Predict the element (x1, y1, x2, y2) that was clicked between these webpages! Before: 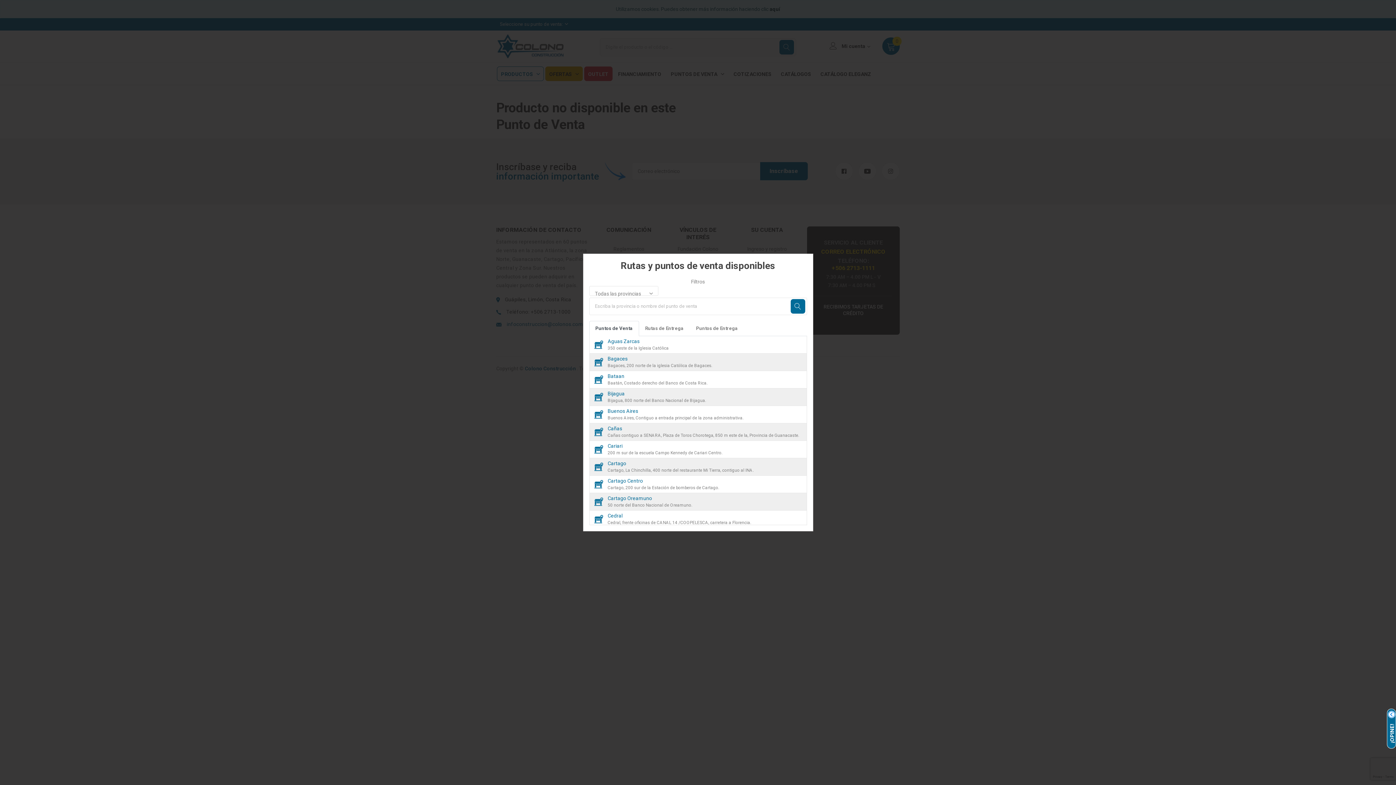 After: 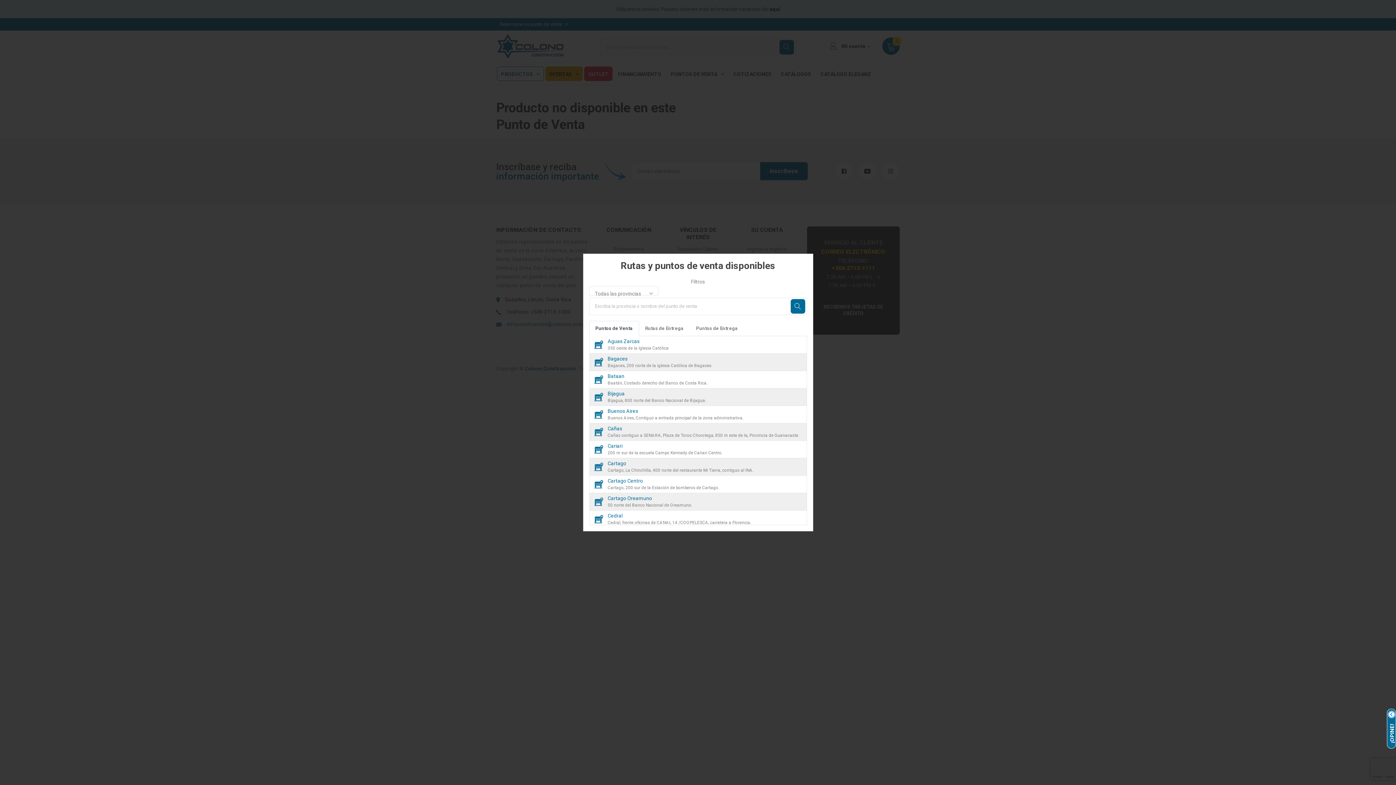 Action: bbox: (589, 321, 639, 336) label: Puntos de Venta